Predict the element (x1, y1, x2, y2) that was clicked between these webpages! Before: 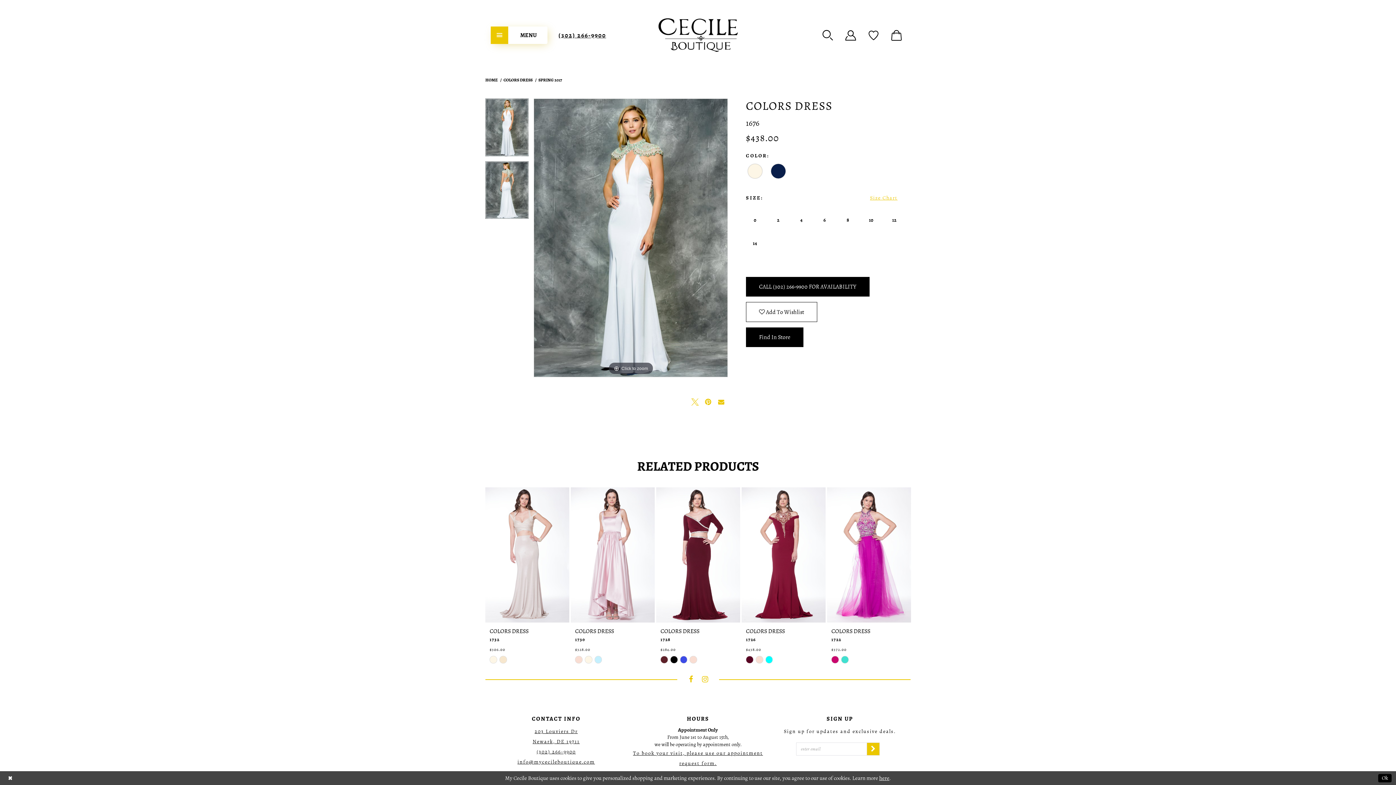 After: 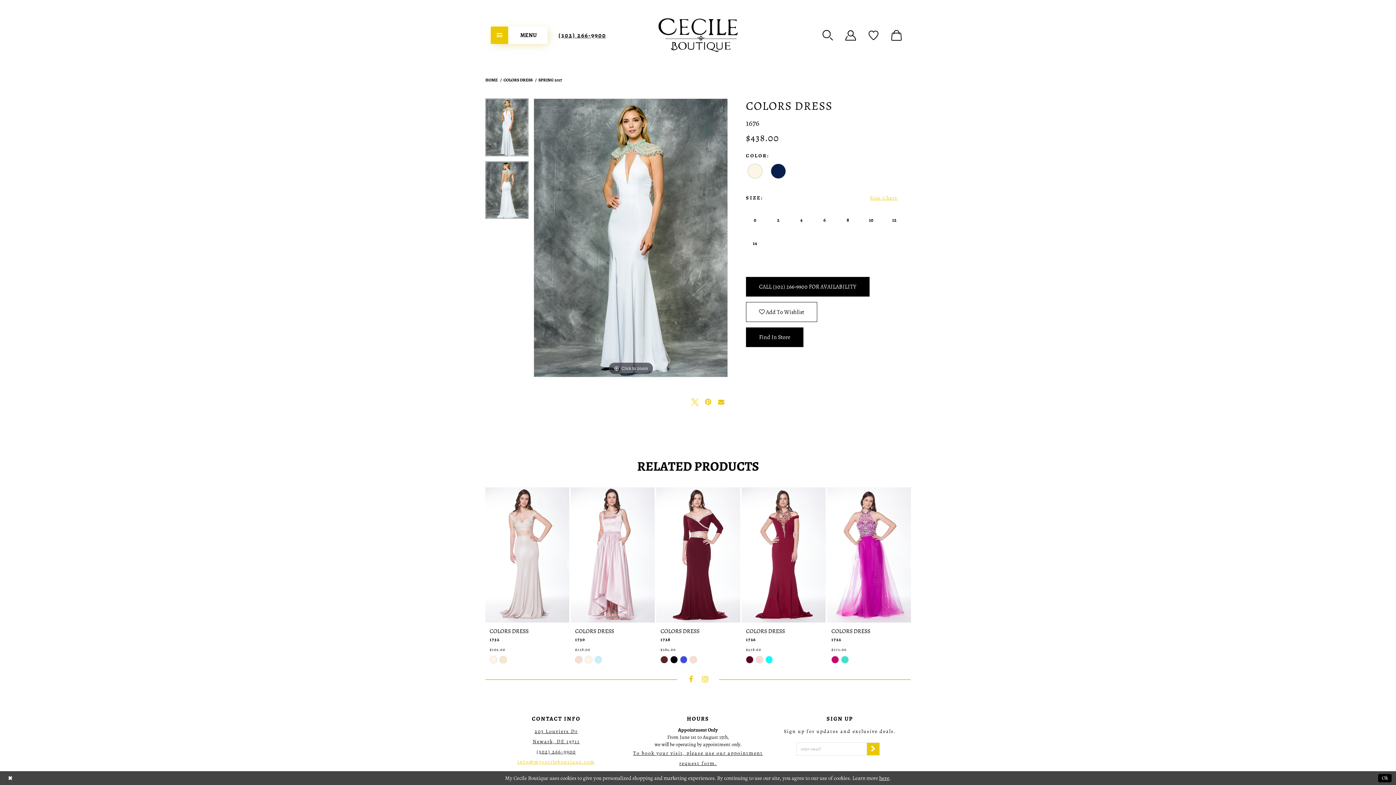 Action: bbox: (517, 758, 595, 765) label: info@mycecileboutique.com